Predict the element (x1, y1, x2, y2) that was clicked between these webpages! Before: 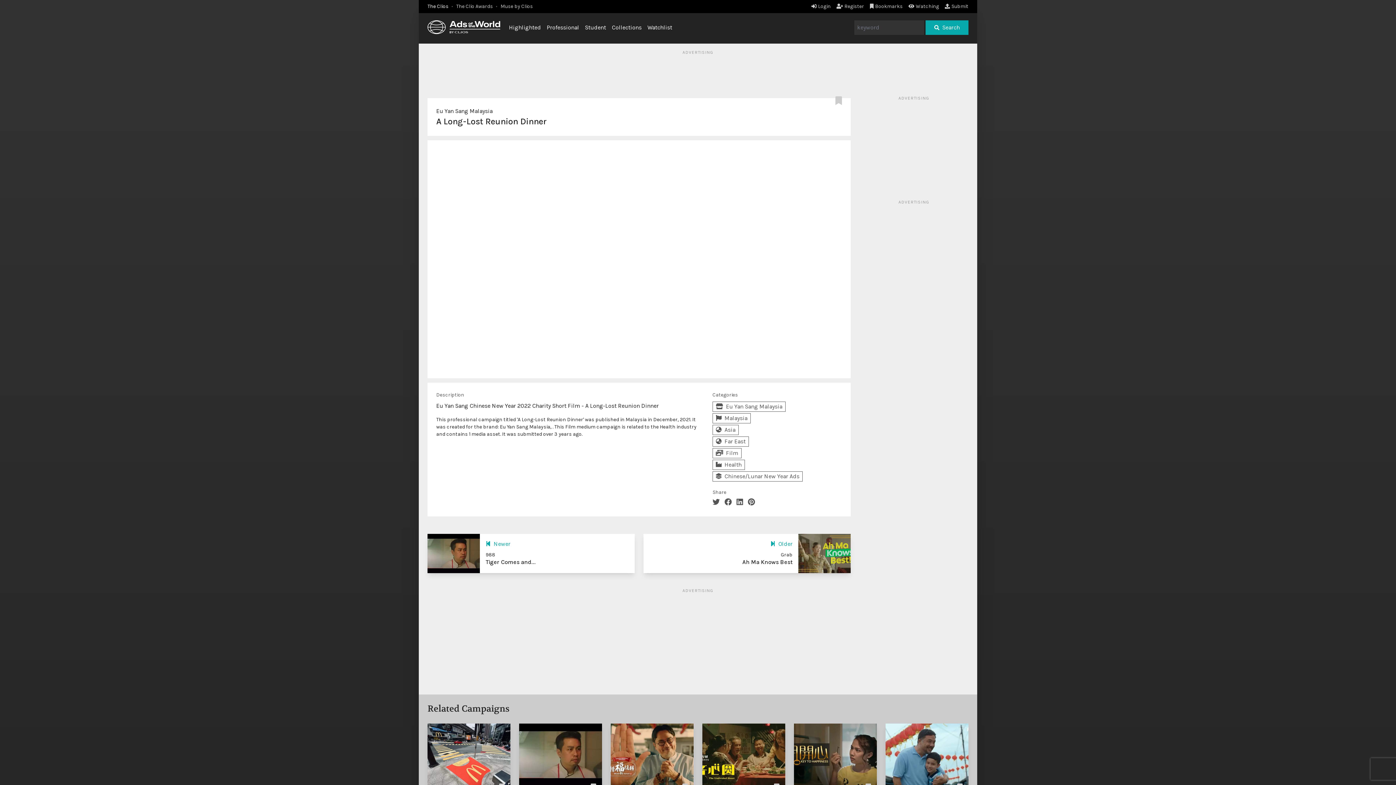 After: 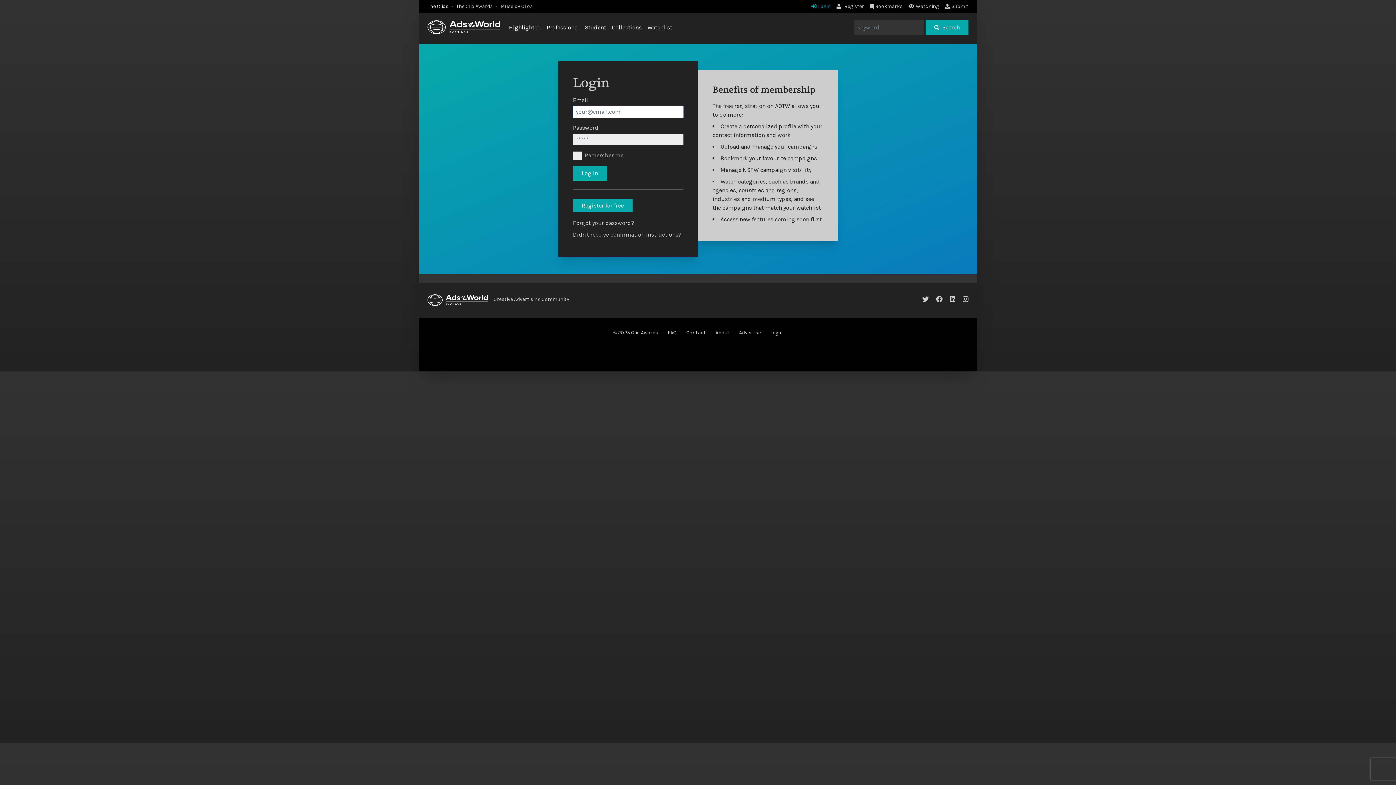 Action: bbox: (811, 3, 831, 9) label: Login